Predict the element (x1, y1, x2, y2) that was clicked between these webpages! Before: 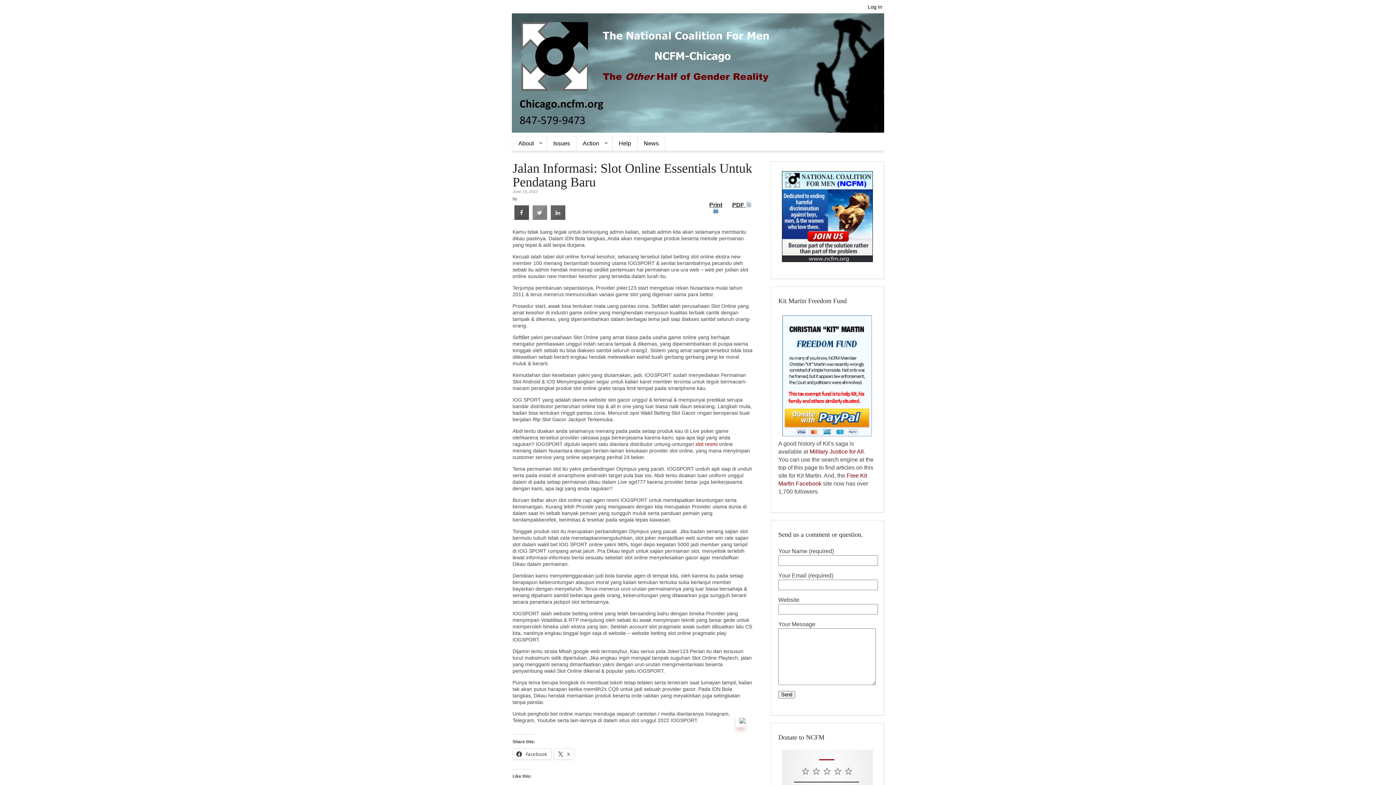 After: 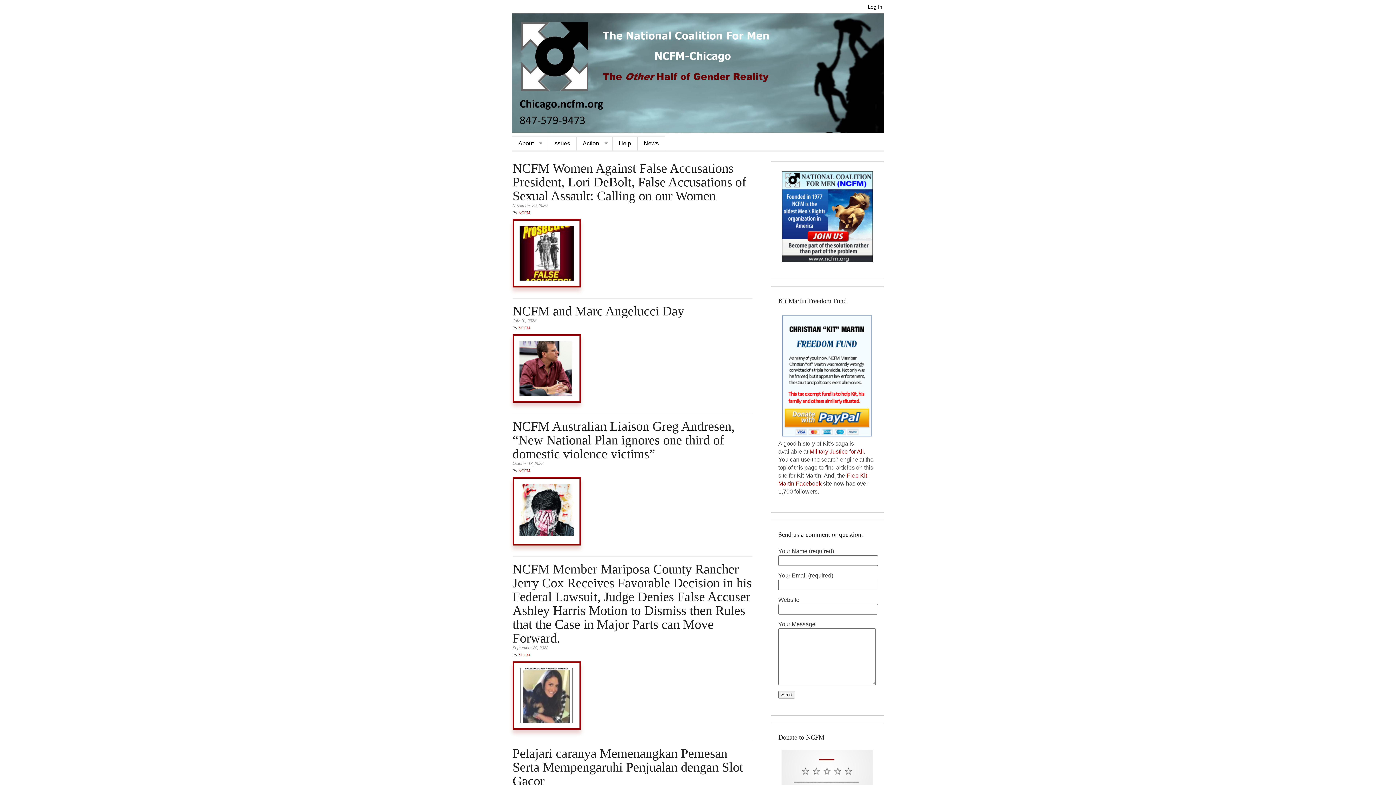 Action: bbox: (576, 136, 612, 150) label: Action
�